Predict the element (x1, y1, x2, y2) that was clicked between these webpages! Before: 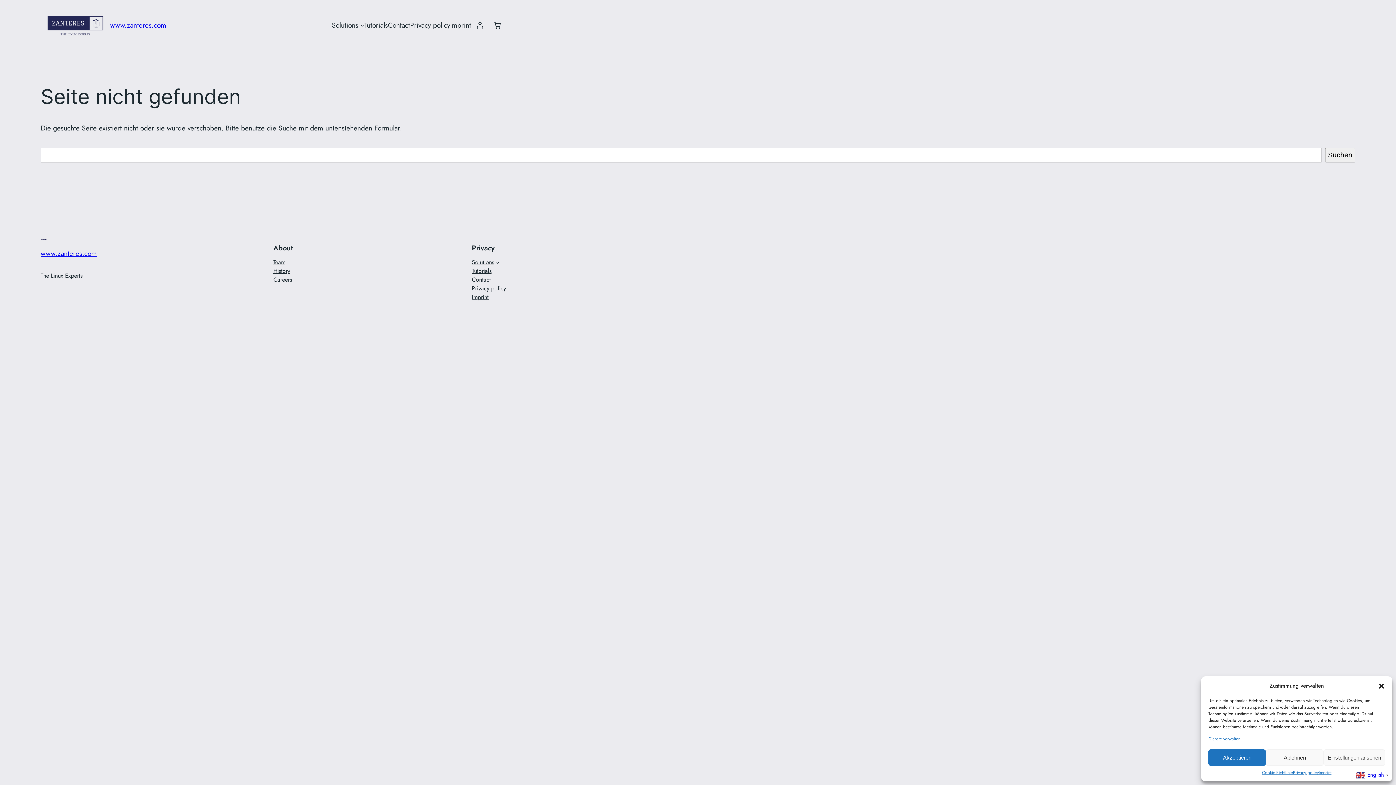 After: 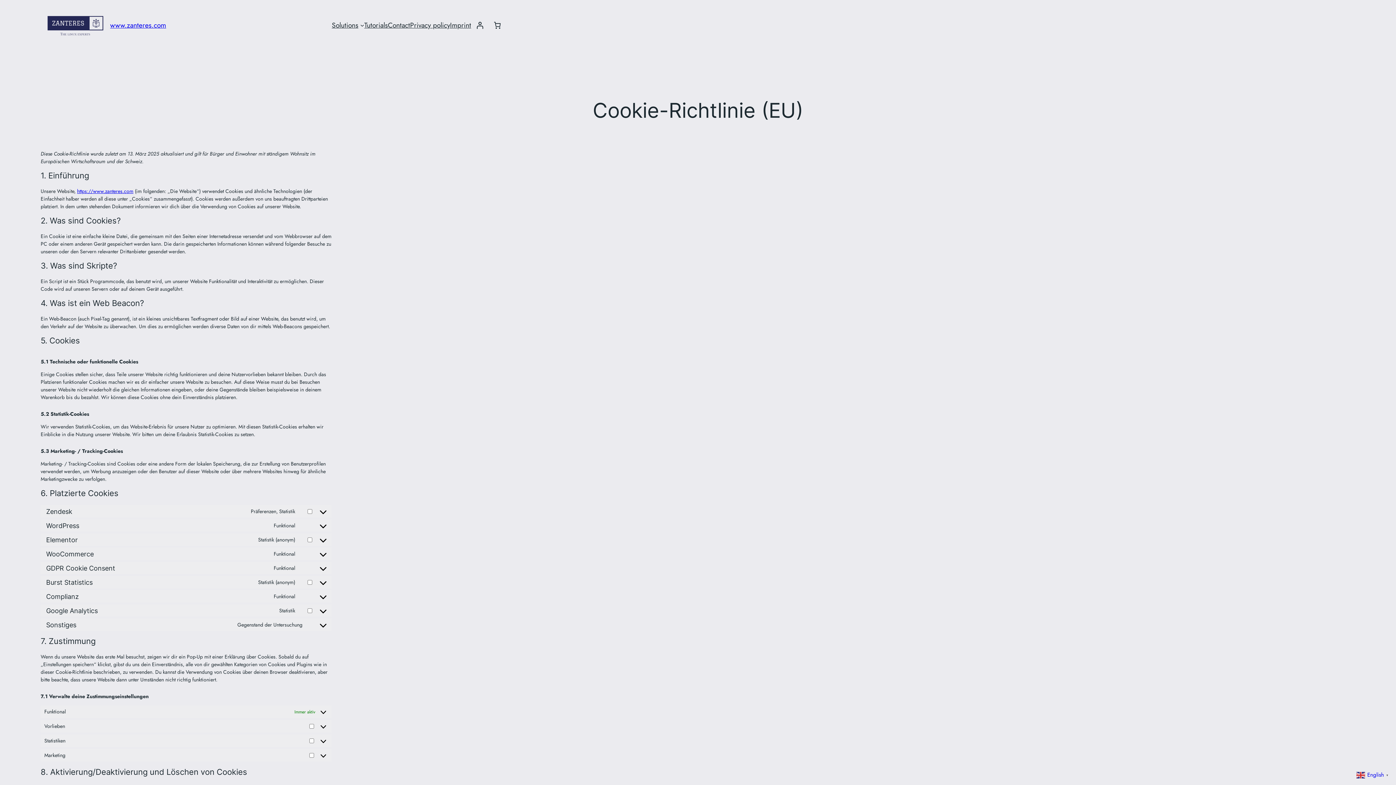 Action: bbox: (1262, 769, 1293, 776) label: Cookie-Richtlinie